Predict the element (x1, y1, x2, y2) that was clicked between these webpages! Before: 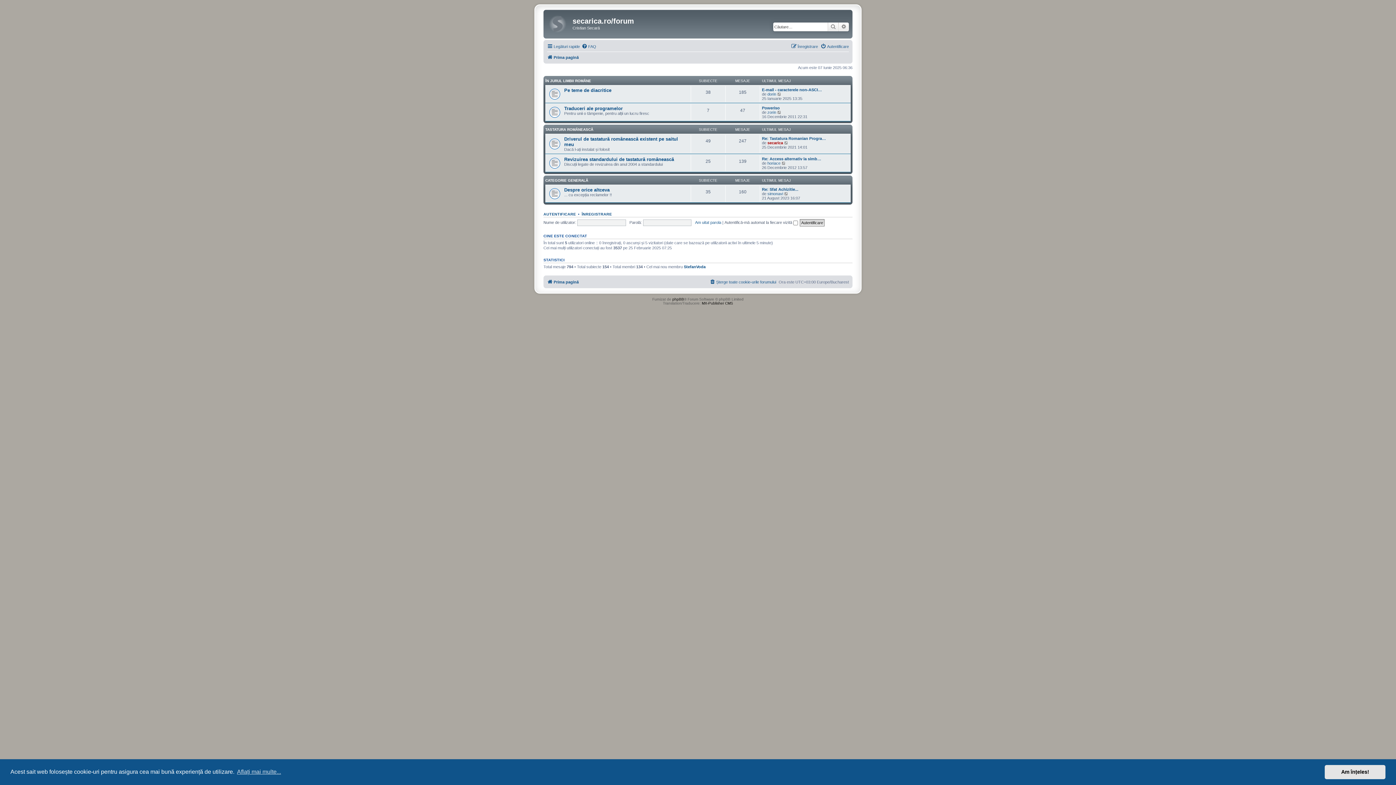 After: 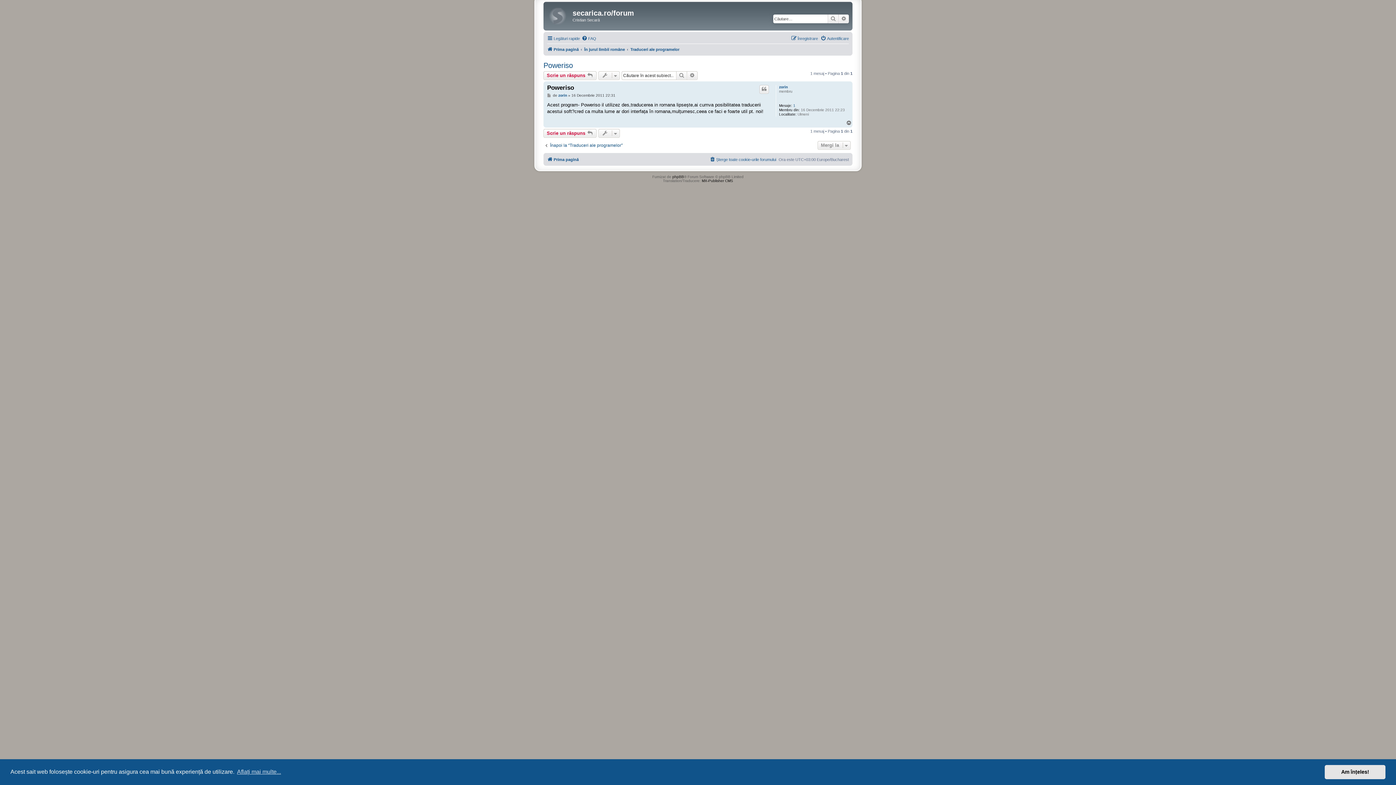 Action: label: Vizualizează ultimul mesaj bbox: (777, 110, 782, 114)